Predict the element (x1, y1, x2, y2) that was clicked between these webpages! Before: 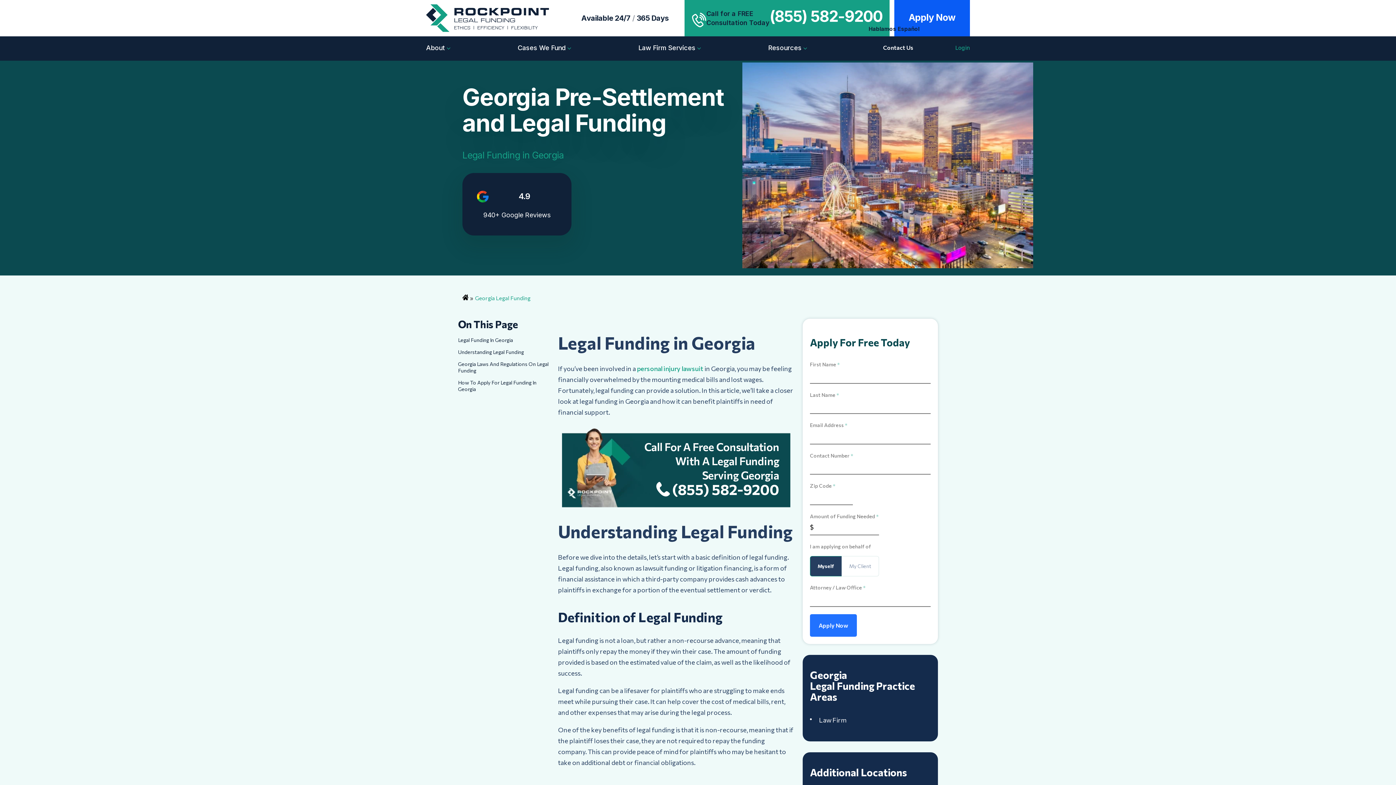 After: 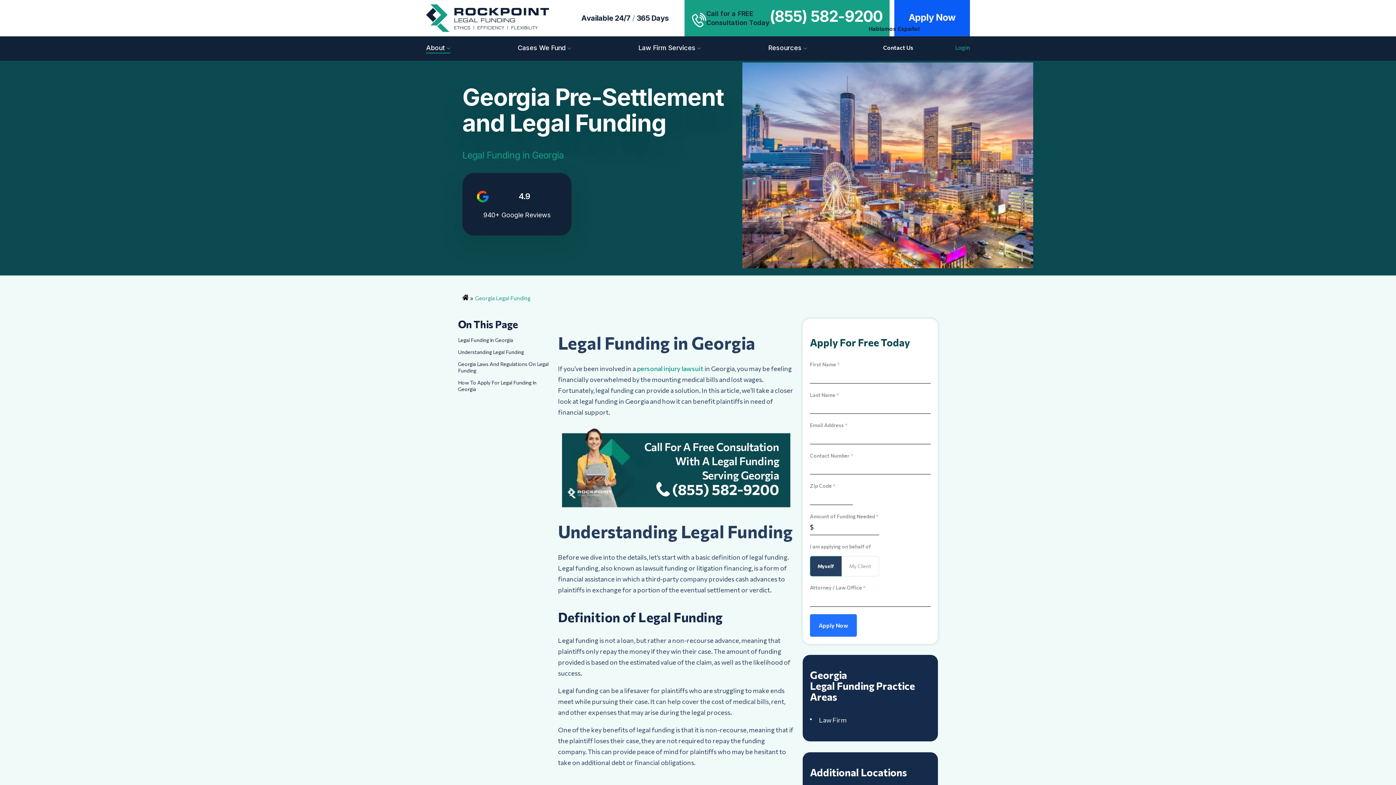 Action: label: About bbox: (426, 40, 450, 54)